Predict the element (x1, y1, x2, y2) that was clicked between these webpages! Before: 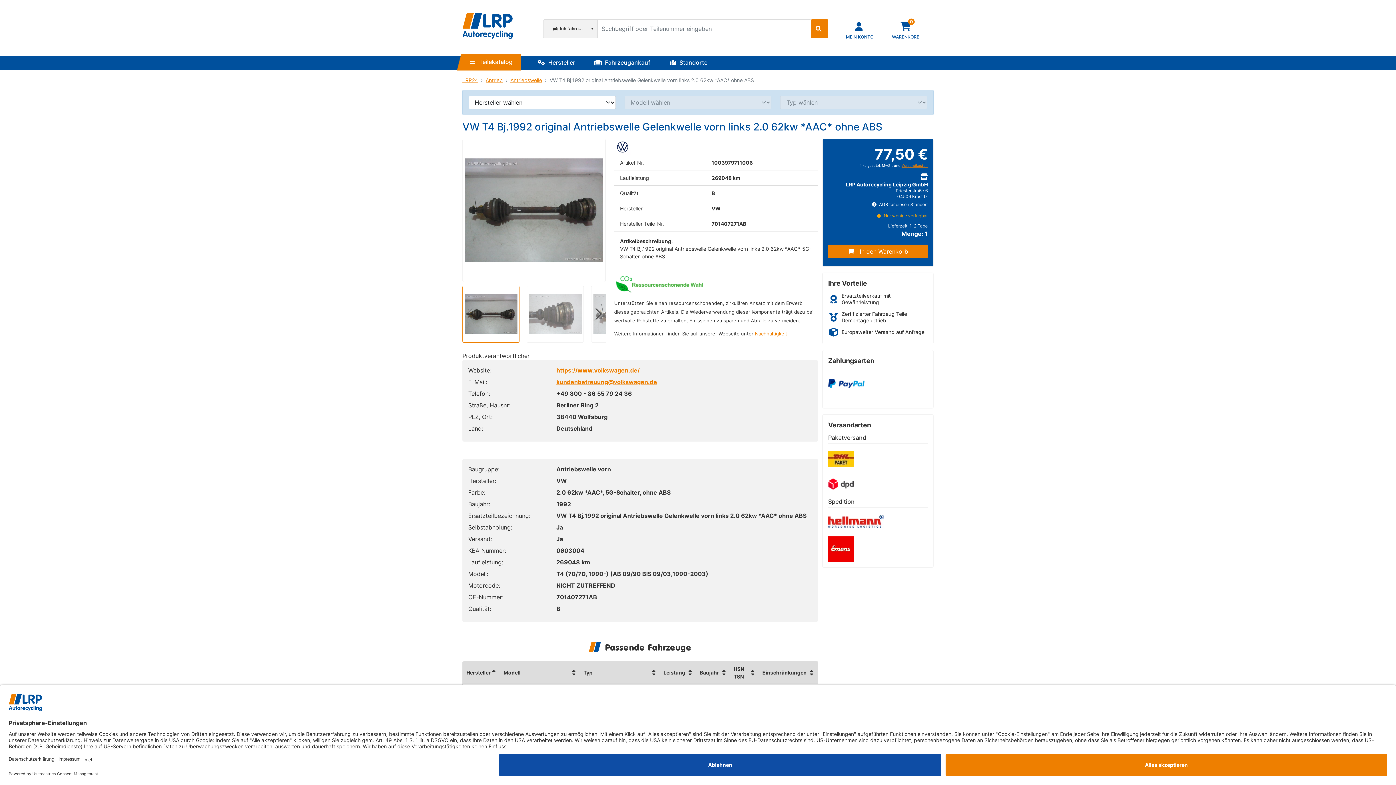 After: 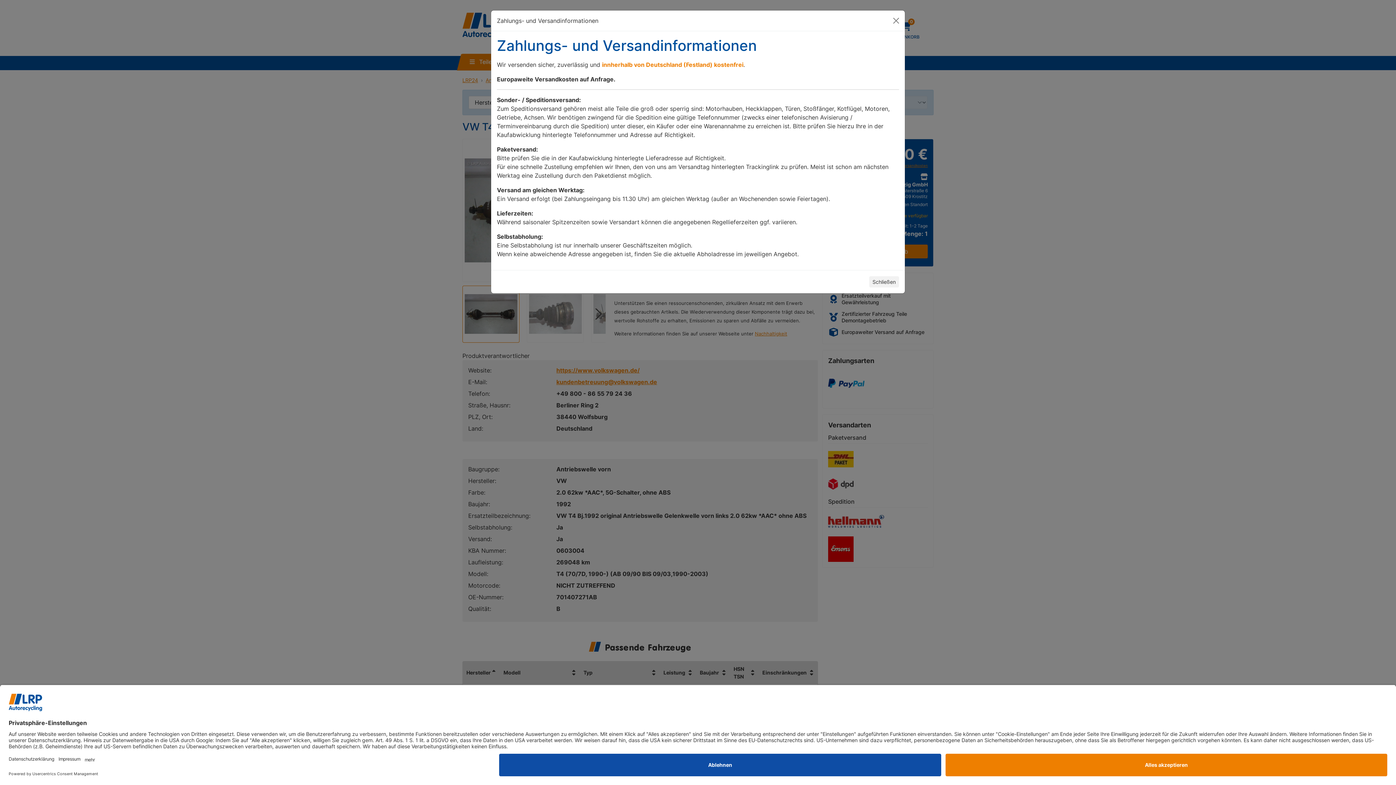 Action: label: Versandkosten bbox: (901, 163, 928, 167)